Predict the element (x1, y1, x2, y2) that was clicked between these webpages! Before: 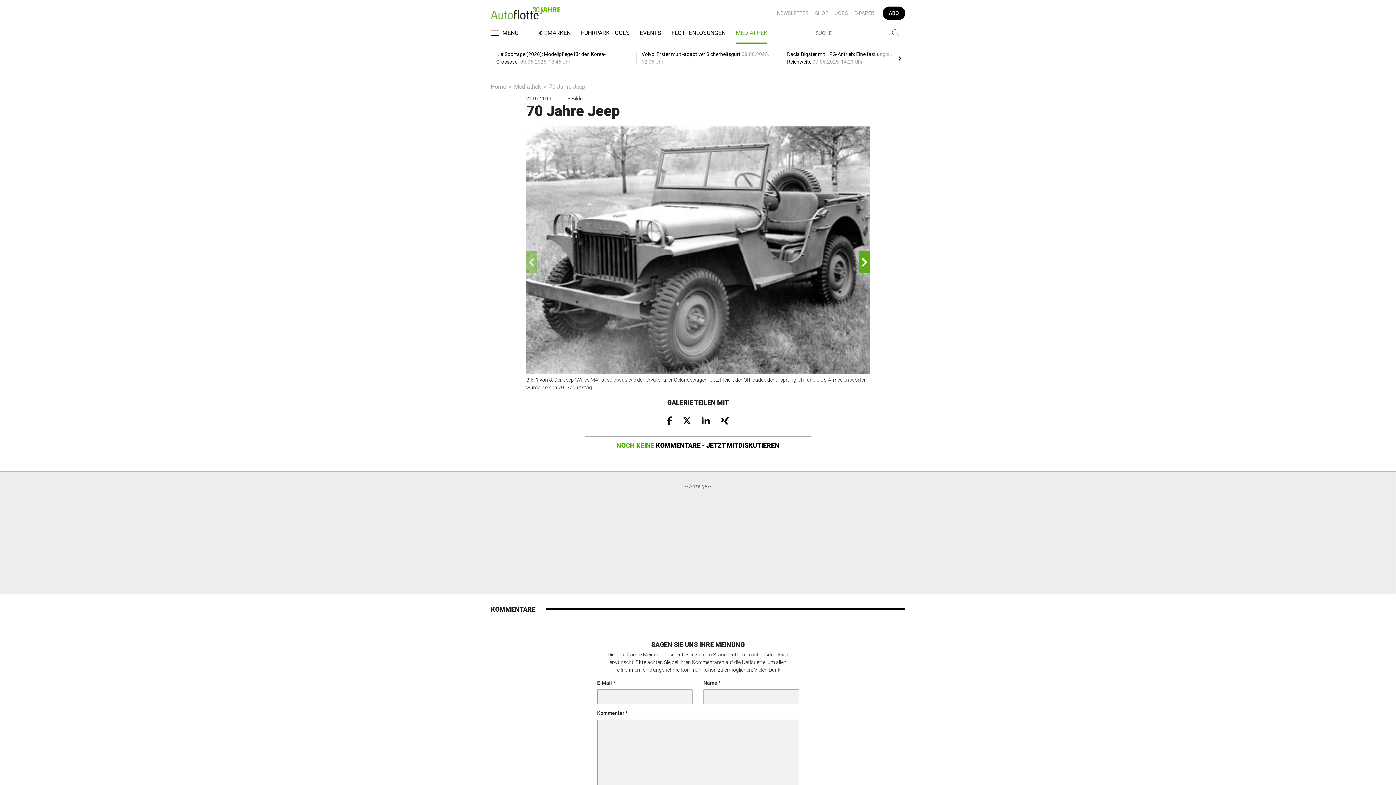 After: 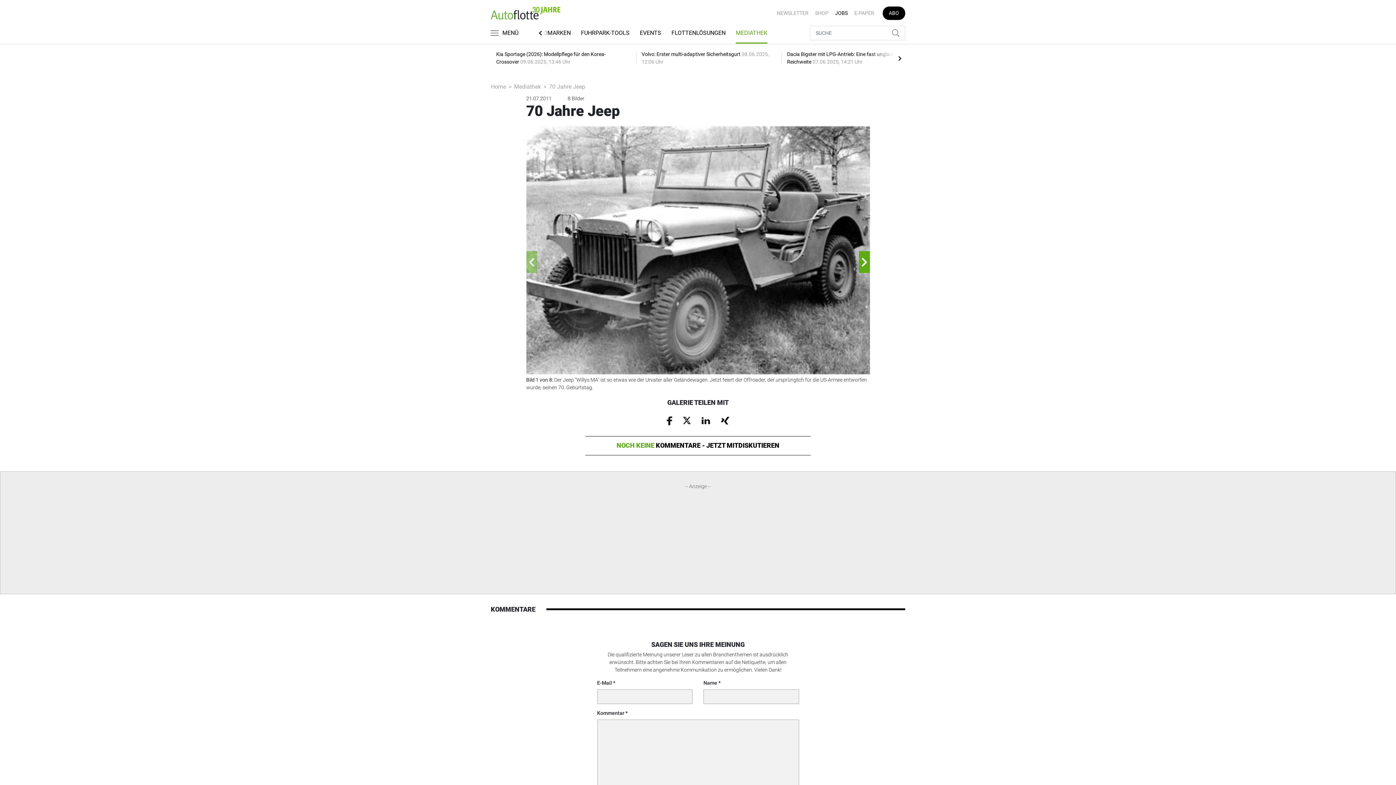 Action: label: JOBS bbox: (832, 9, 851, 17)